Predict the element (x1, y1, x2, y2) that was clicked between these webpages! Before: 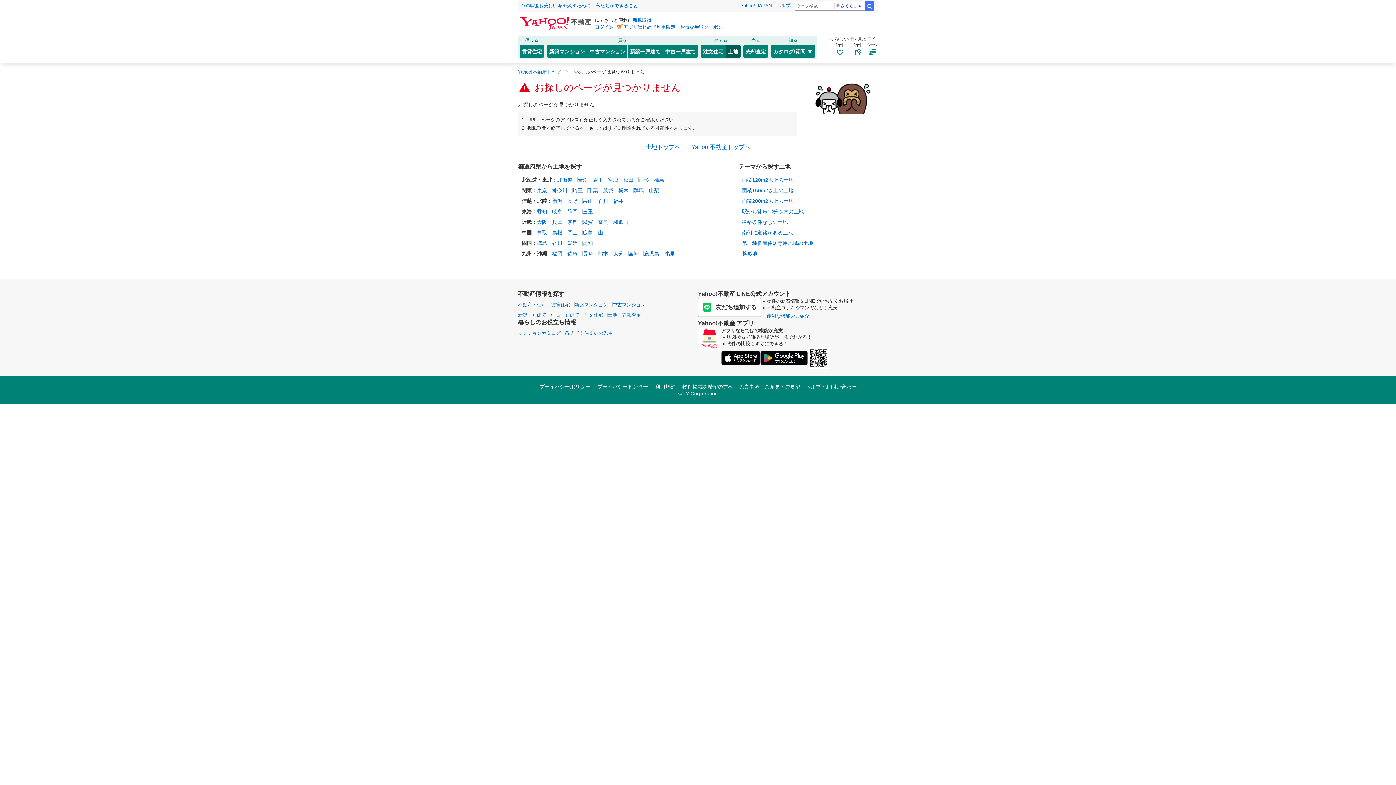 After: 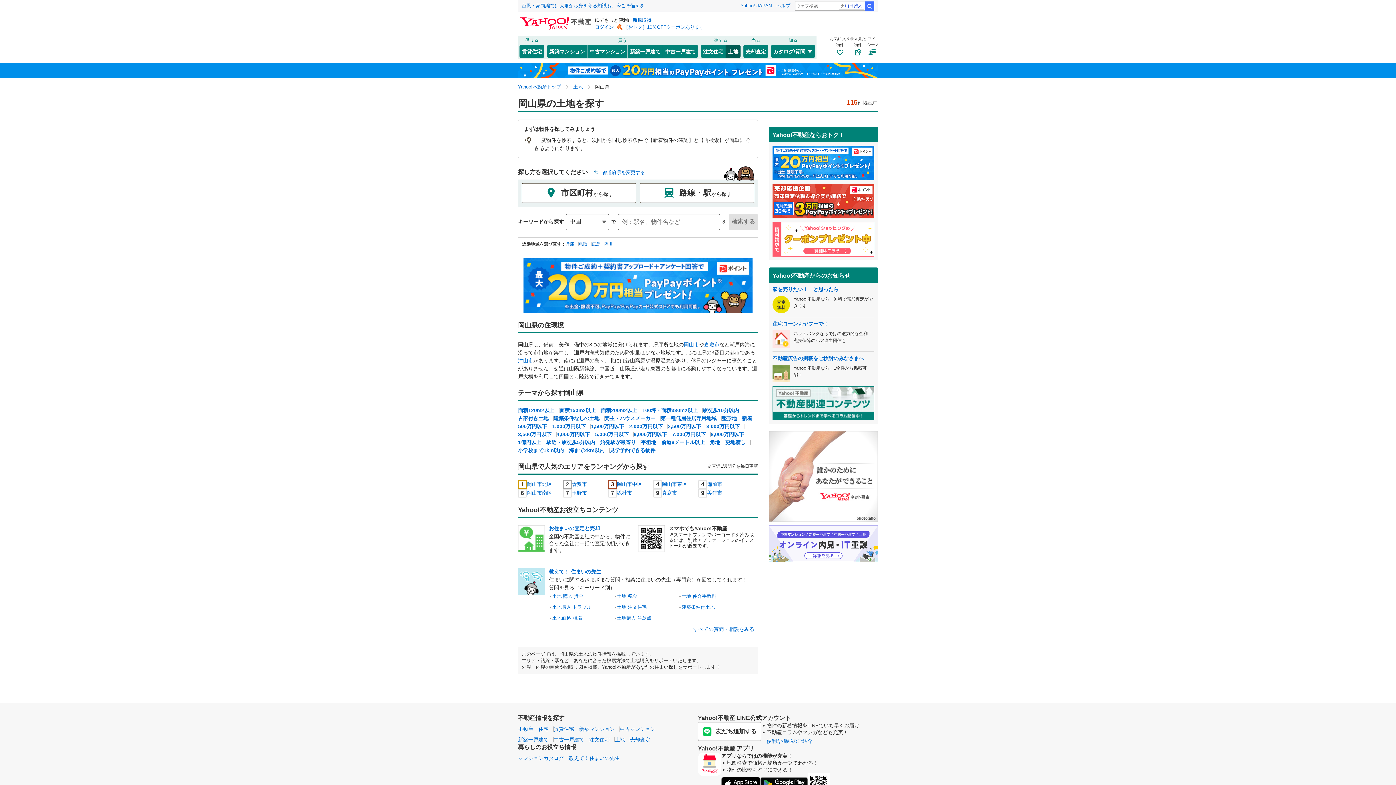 Action: bbox: (567, 229, 577, 235) label: 岡山